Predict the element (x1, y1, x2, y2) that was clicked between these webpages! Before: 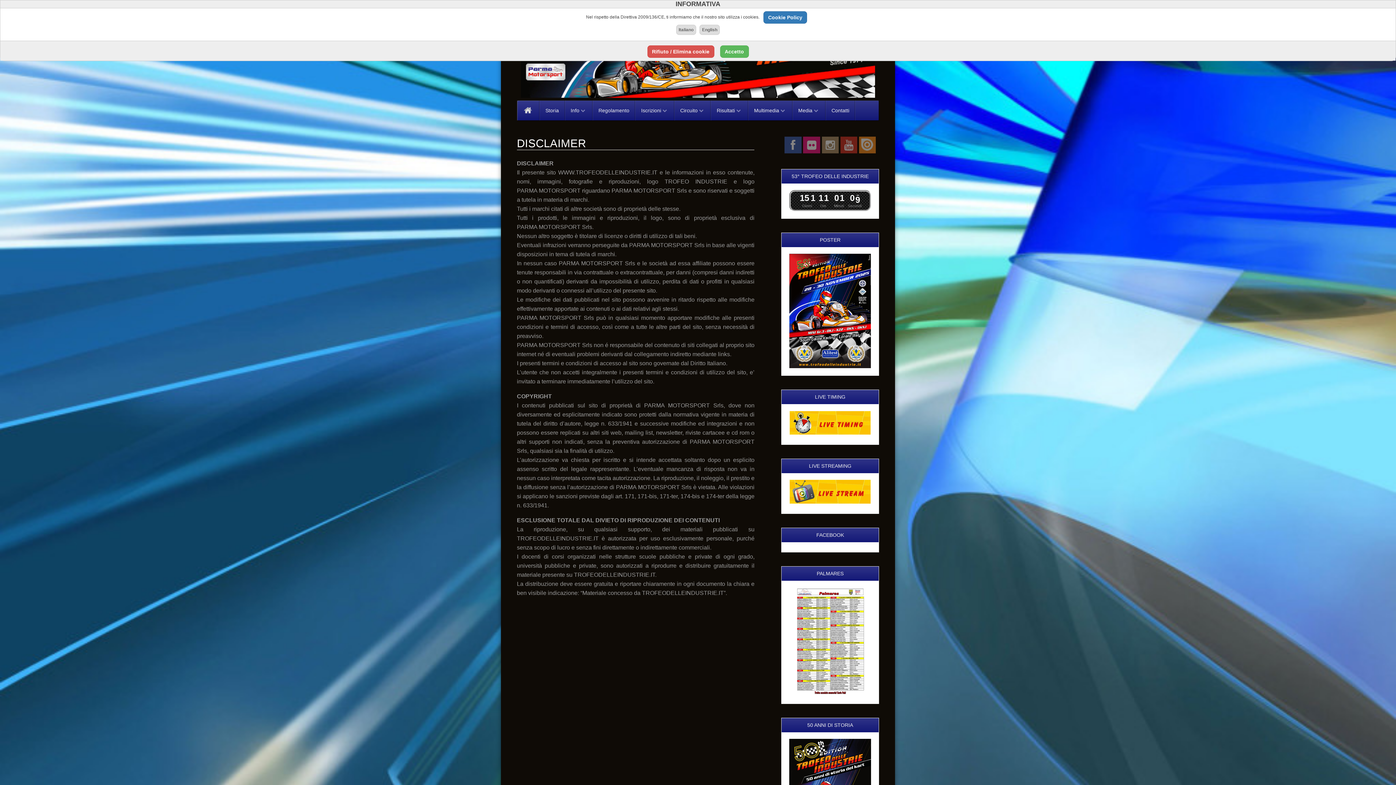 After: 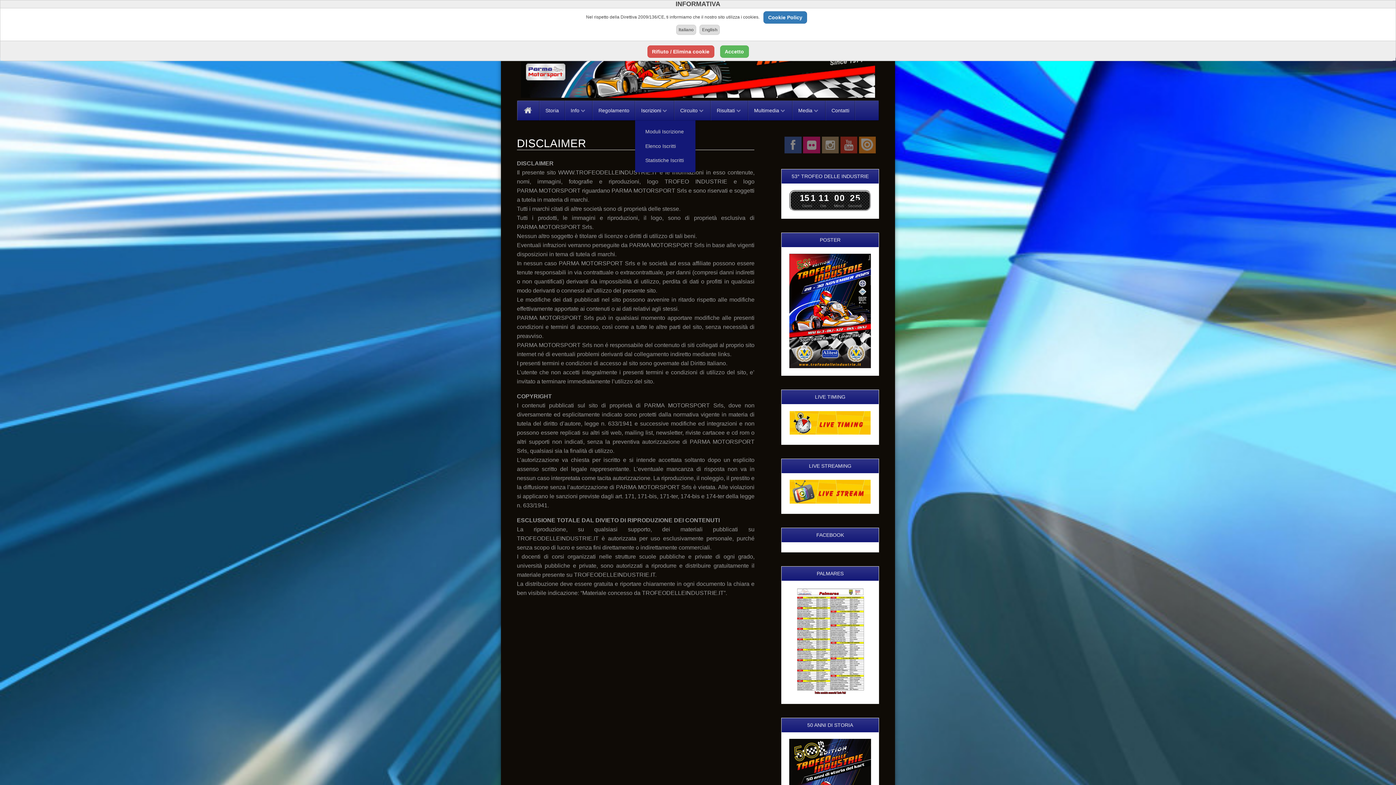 Action: label: Iscrizioni  bbox: (635, 100, 674, 120)